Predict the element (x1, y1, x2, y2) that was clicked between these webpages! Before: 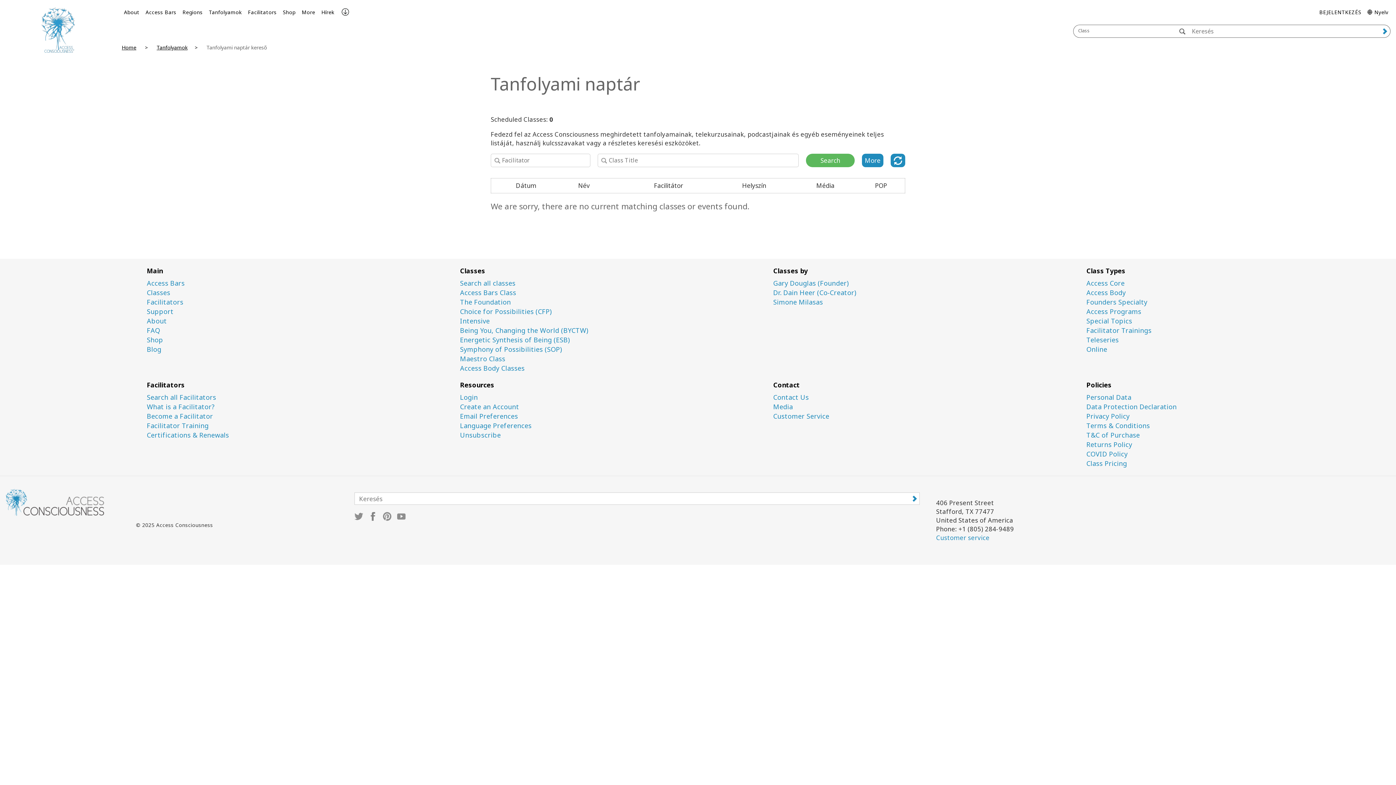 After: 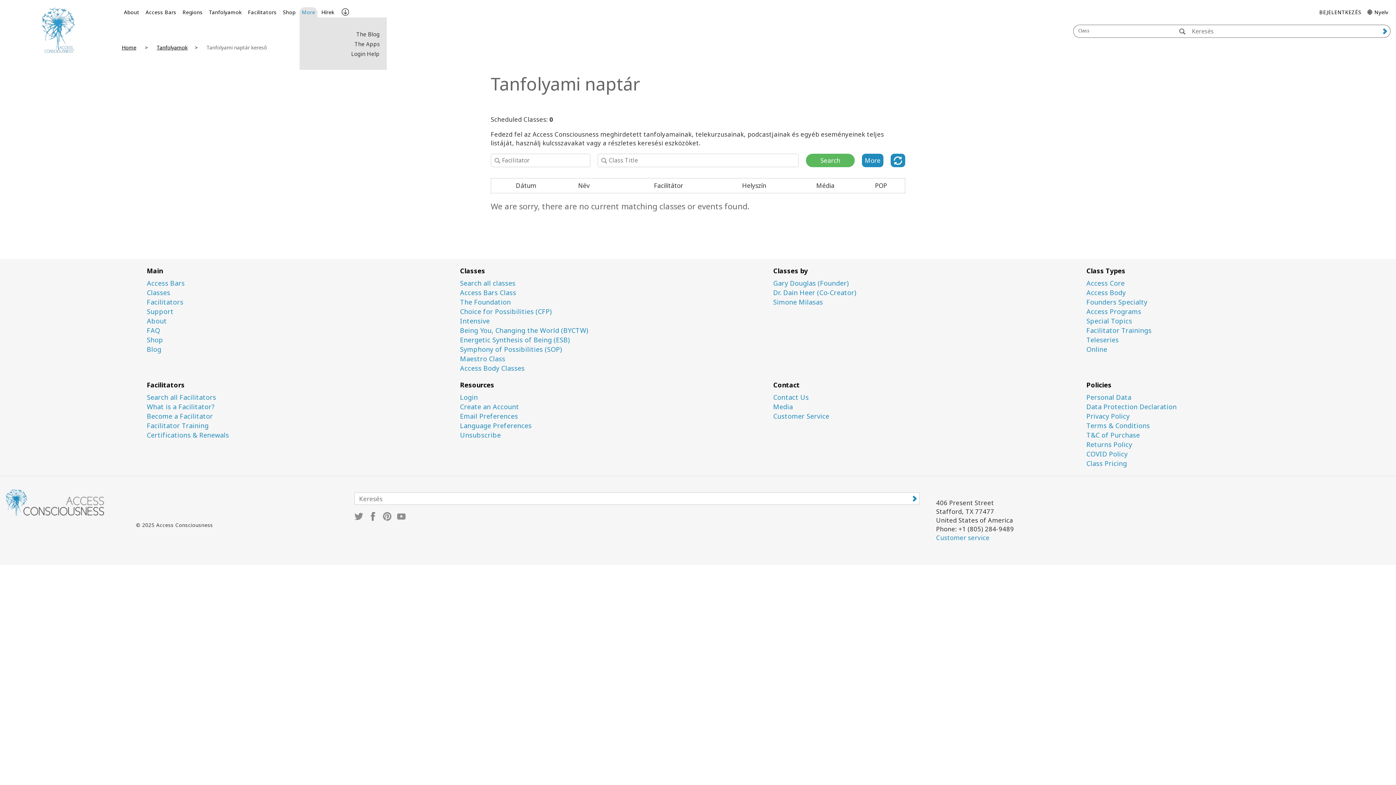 Action: label: More bbox: (299, 7, 317, 17)